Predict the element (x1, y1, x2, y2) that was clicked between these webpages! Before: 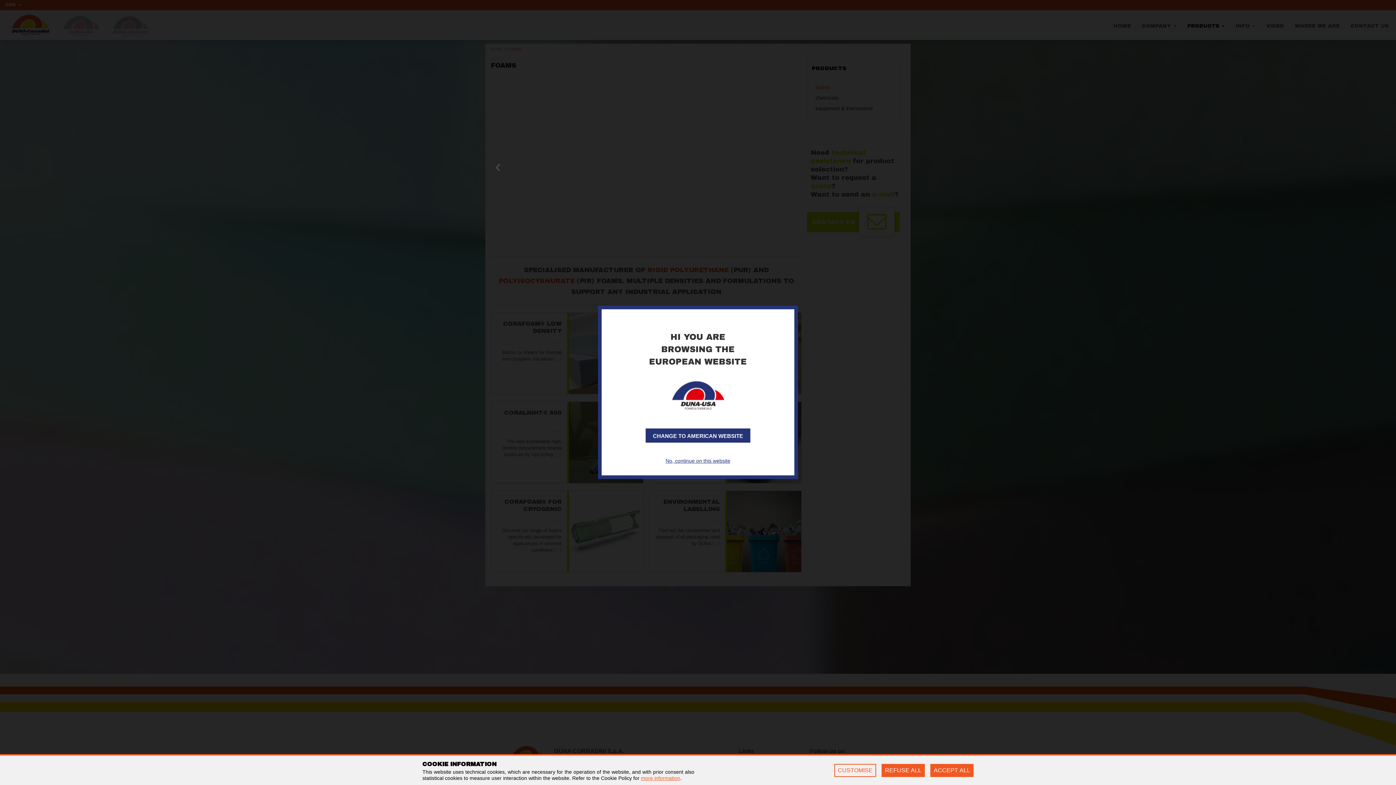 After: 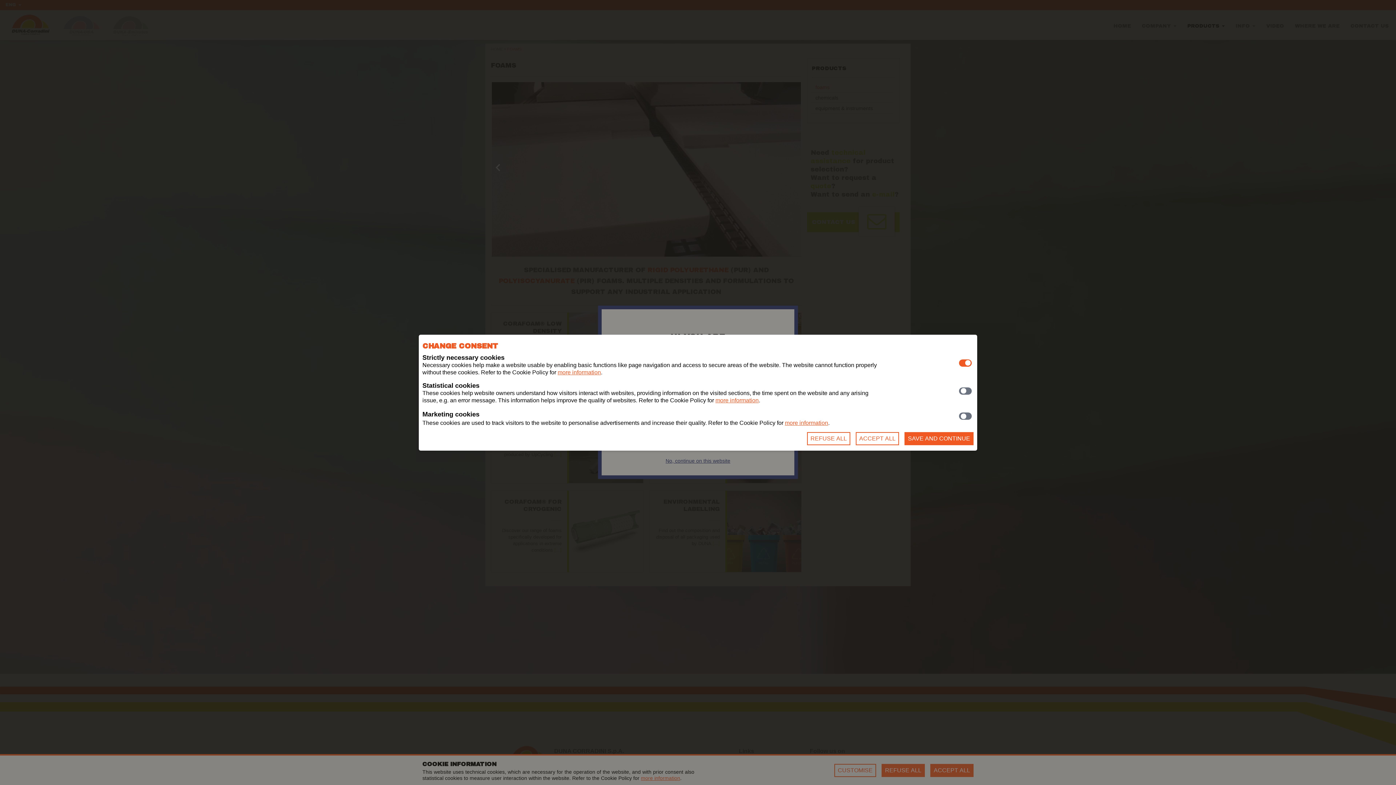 Action: bbox: (834, 764, 876, 777) label: CUSTOMISE